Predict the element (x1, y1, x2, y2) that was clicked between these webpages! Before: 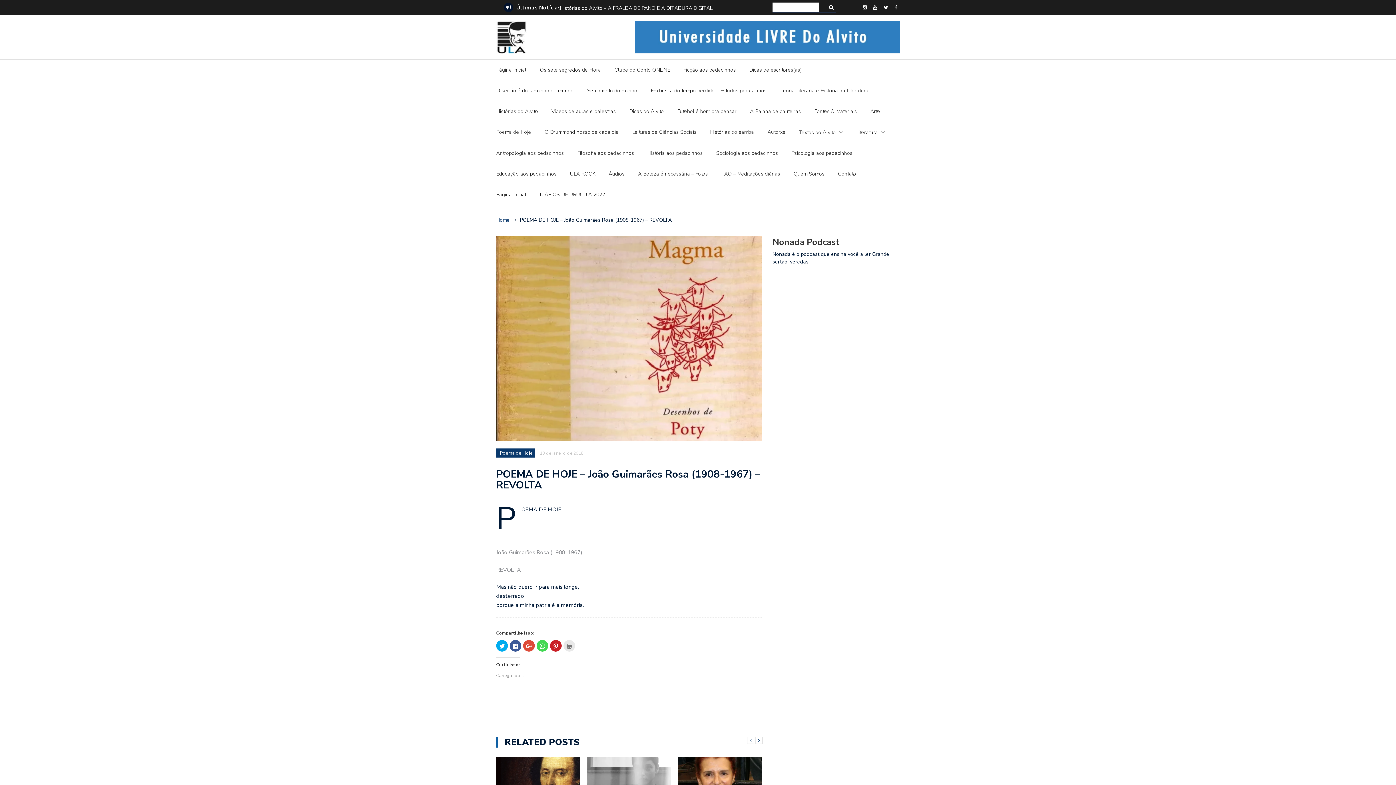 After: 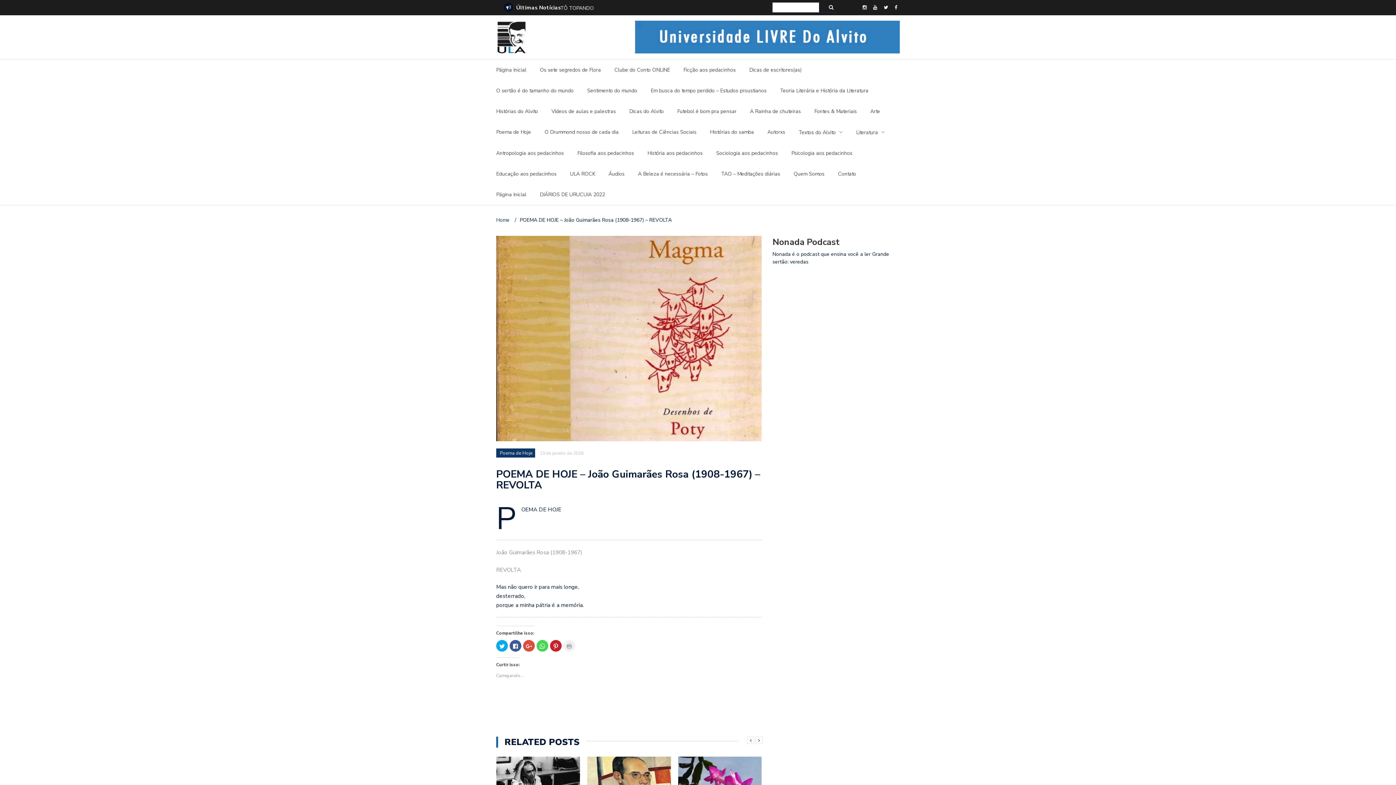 Action: bbox: (563, 640, 575, 651) label: Clique para imprimir(abre em nova janela)